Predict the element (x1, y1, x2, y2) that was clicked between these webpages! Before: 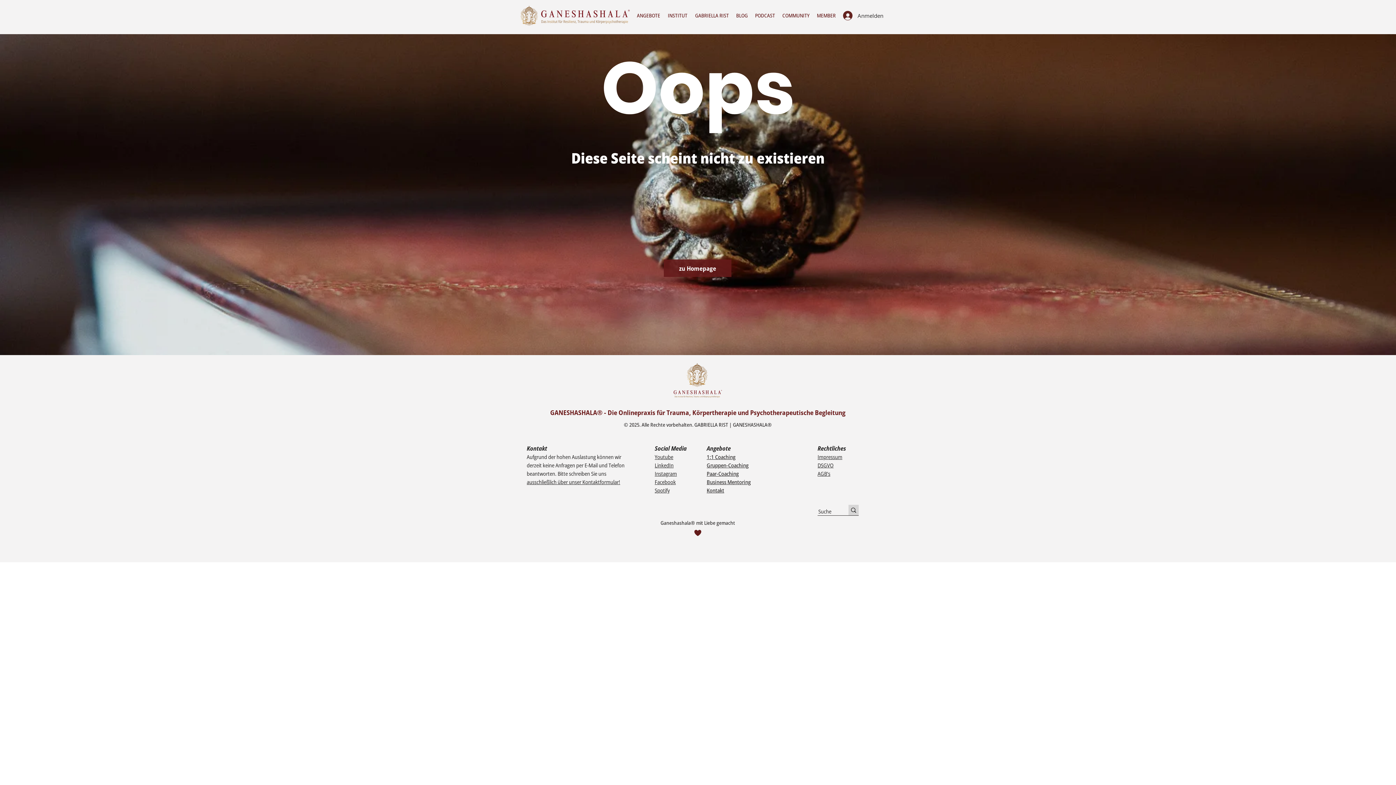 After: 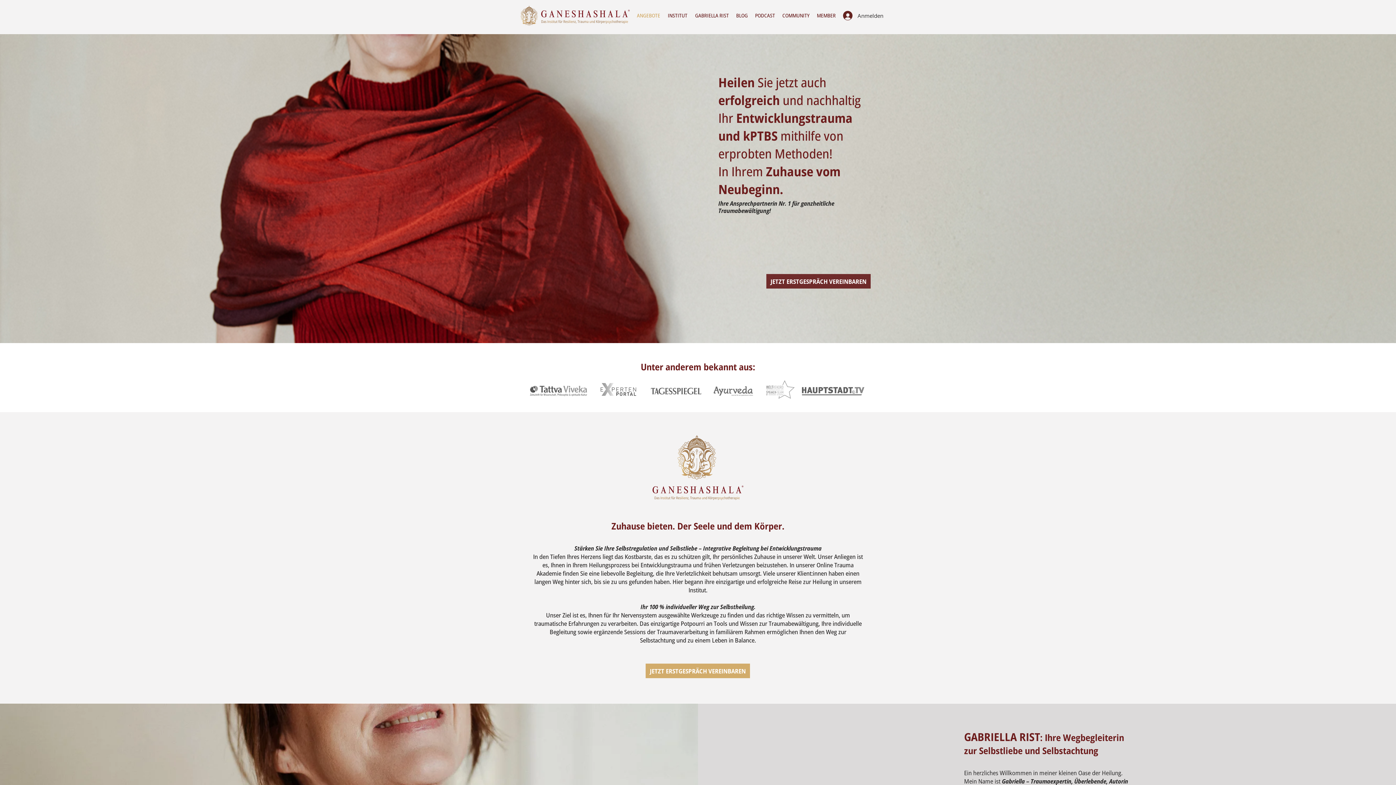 Action: label: ANGEBOTE bbox: (633, 9, 664, 21)